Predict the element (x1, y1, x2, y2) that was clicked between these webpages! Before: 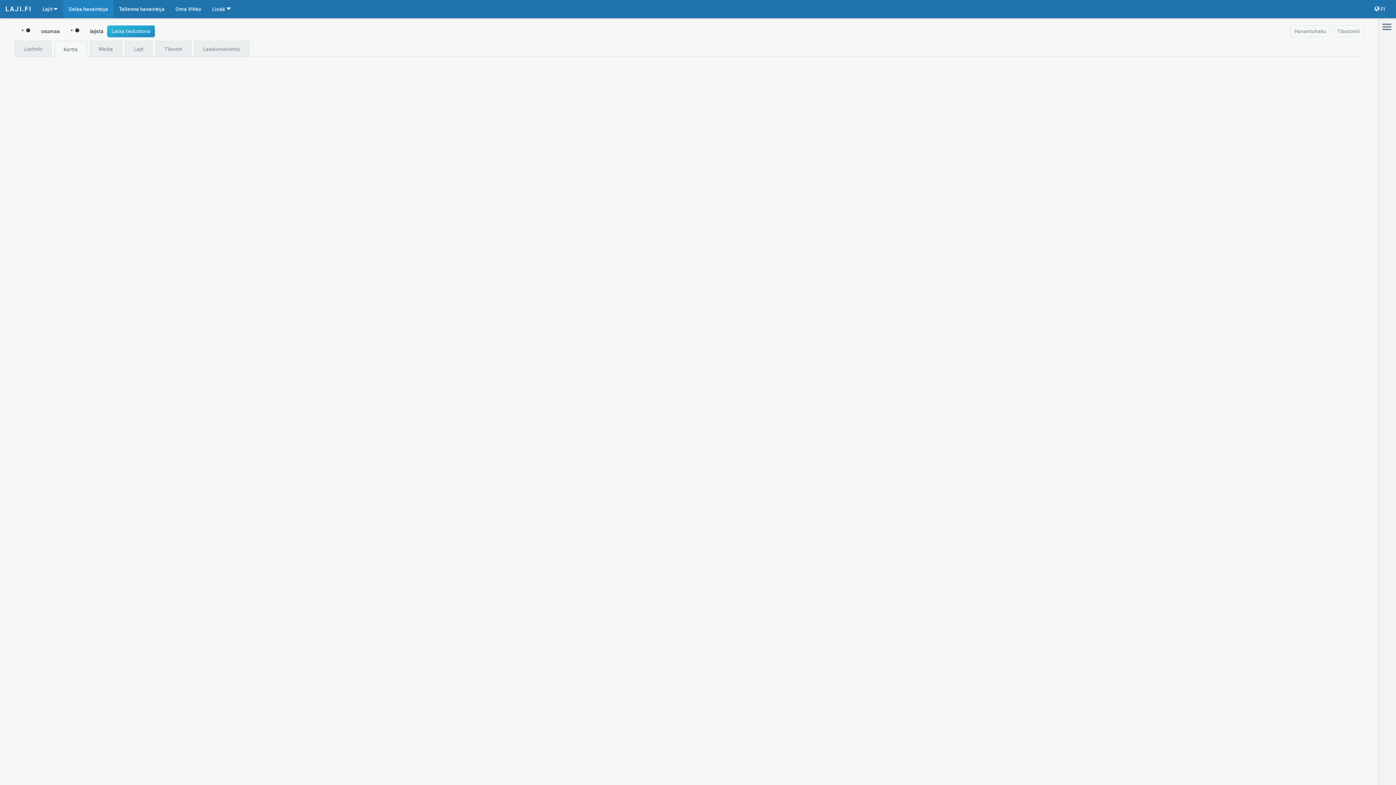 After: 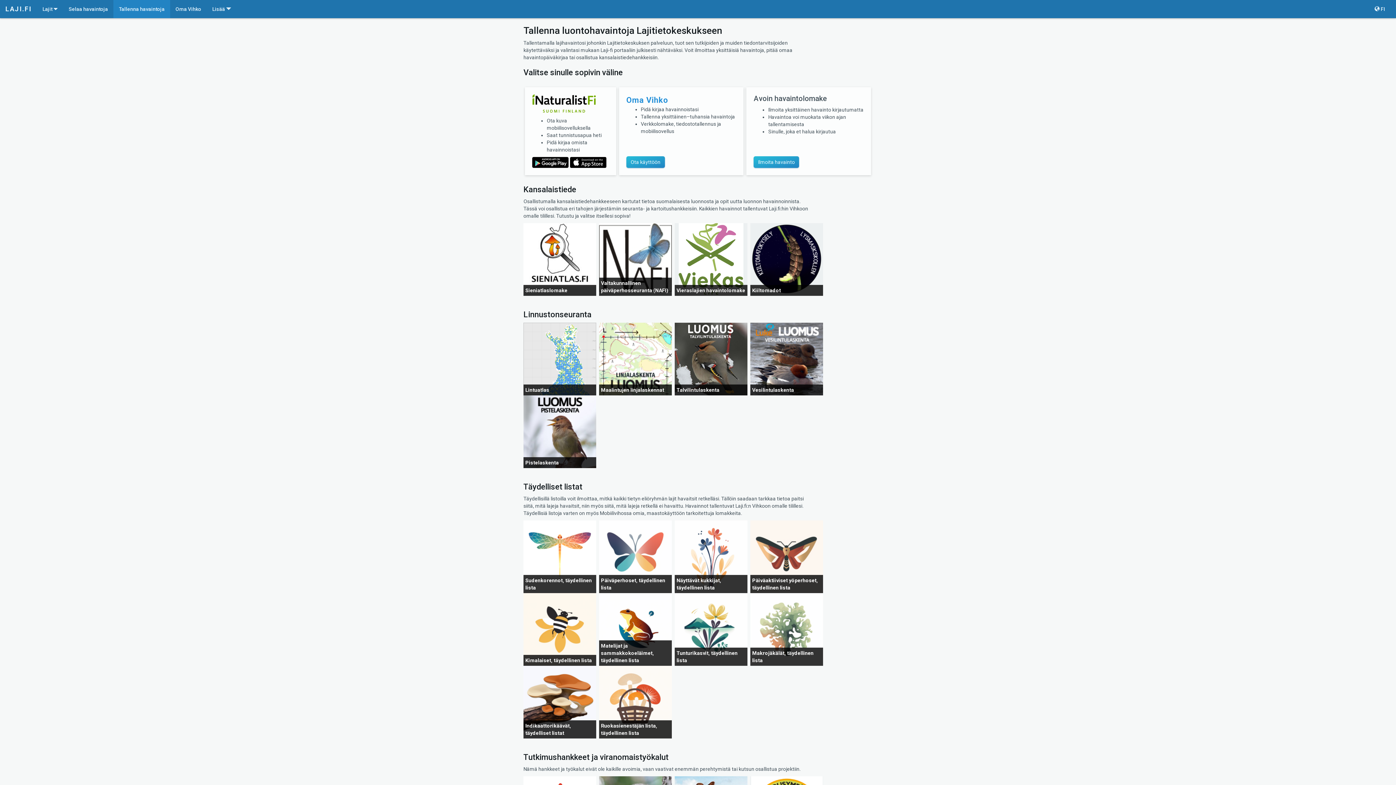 Action: label: Tallenna havaintoja bbox: (113, 0, 170, 18)